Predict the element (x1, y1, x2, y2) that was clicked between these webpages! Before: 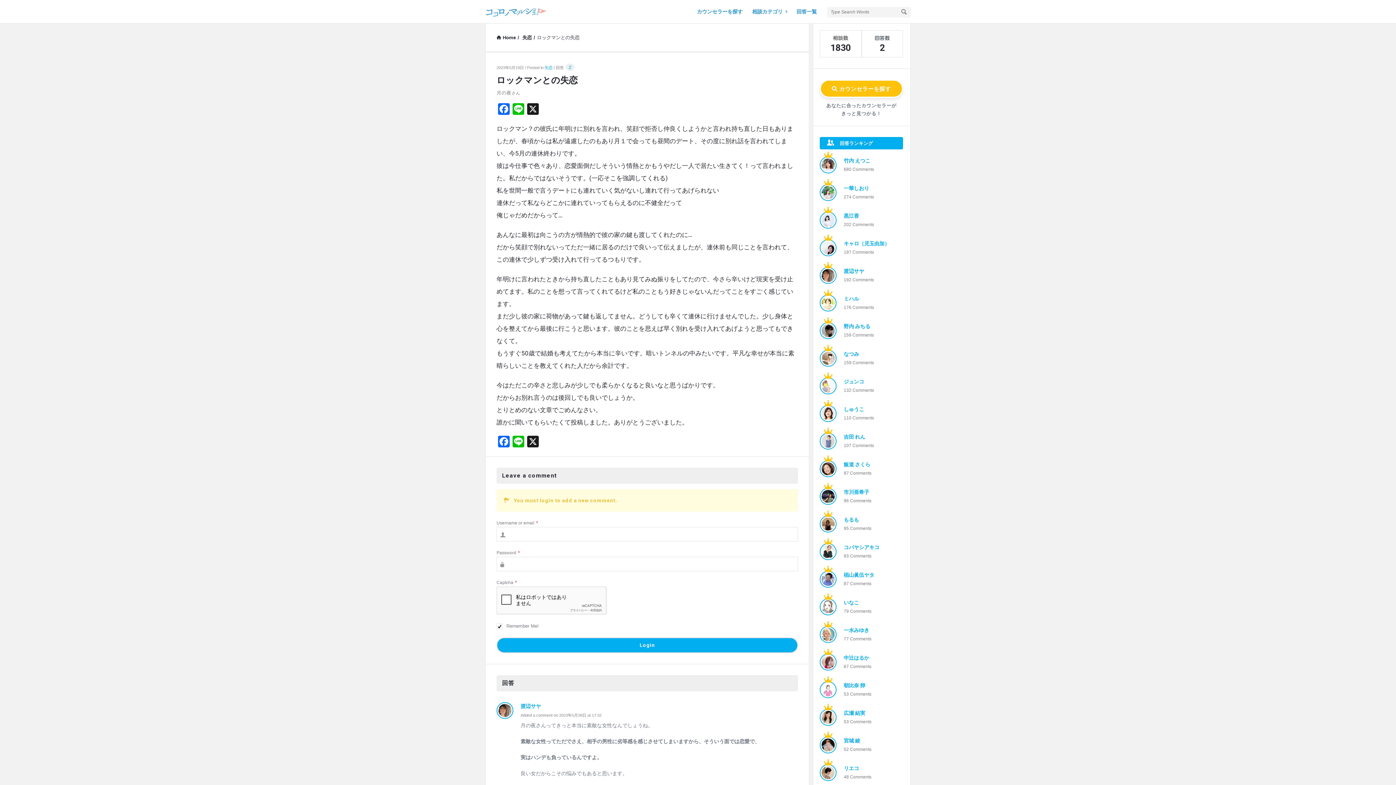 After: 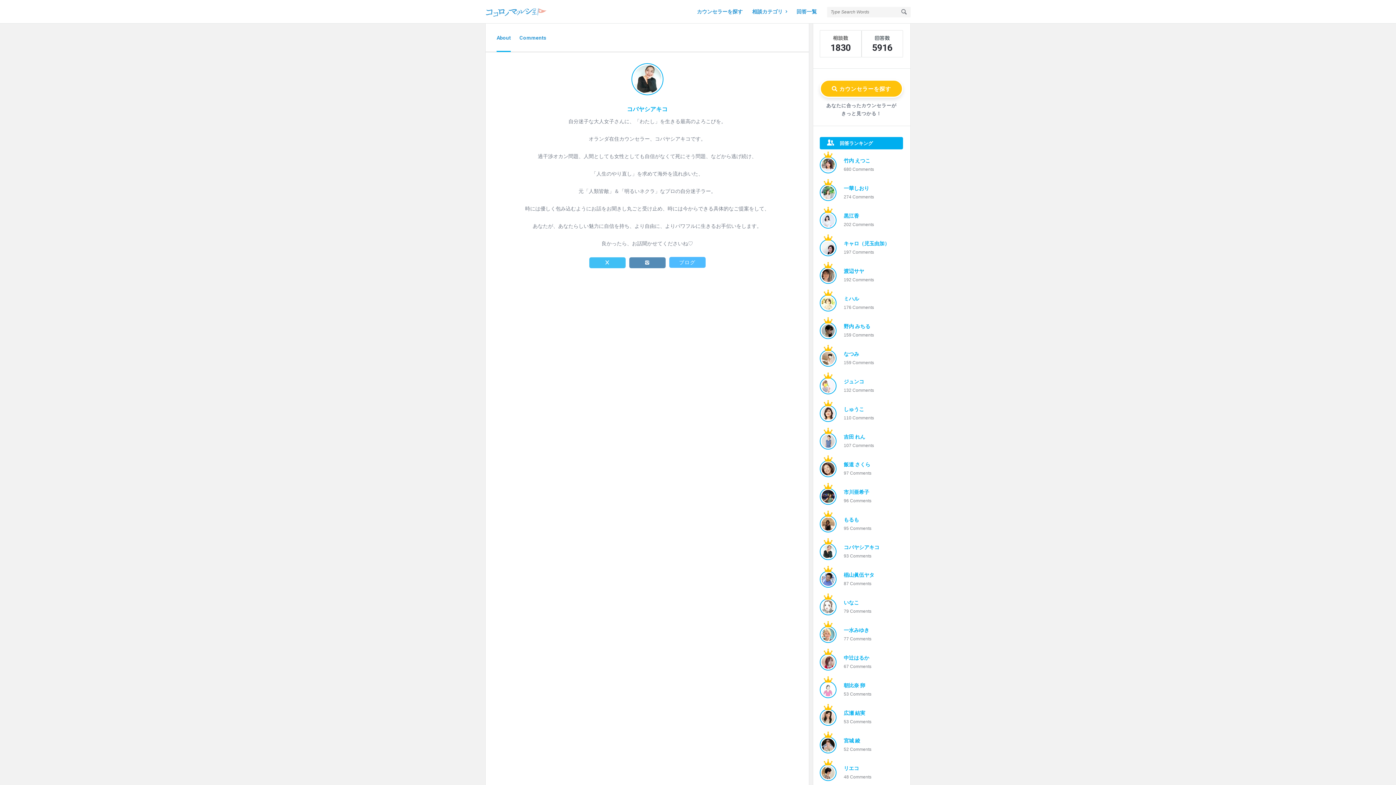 Action: bbox: (820, 548, 836, 554)